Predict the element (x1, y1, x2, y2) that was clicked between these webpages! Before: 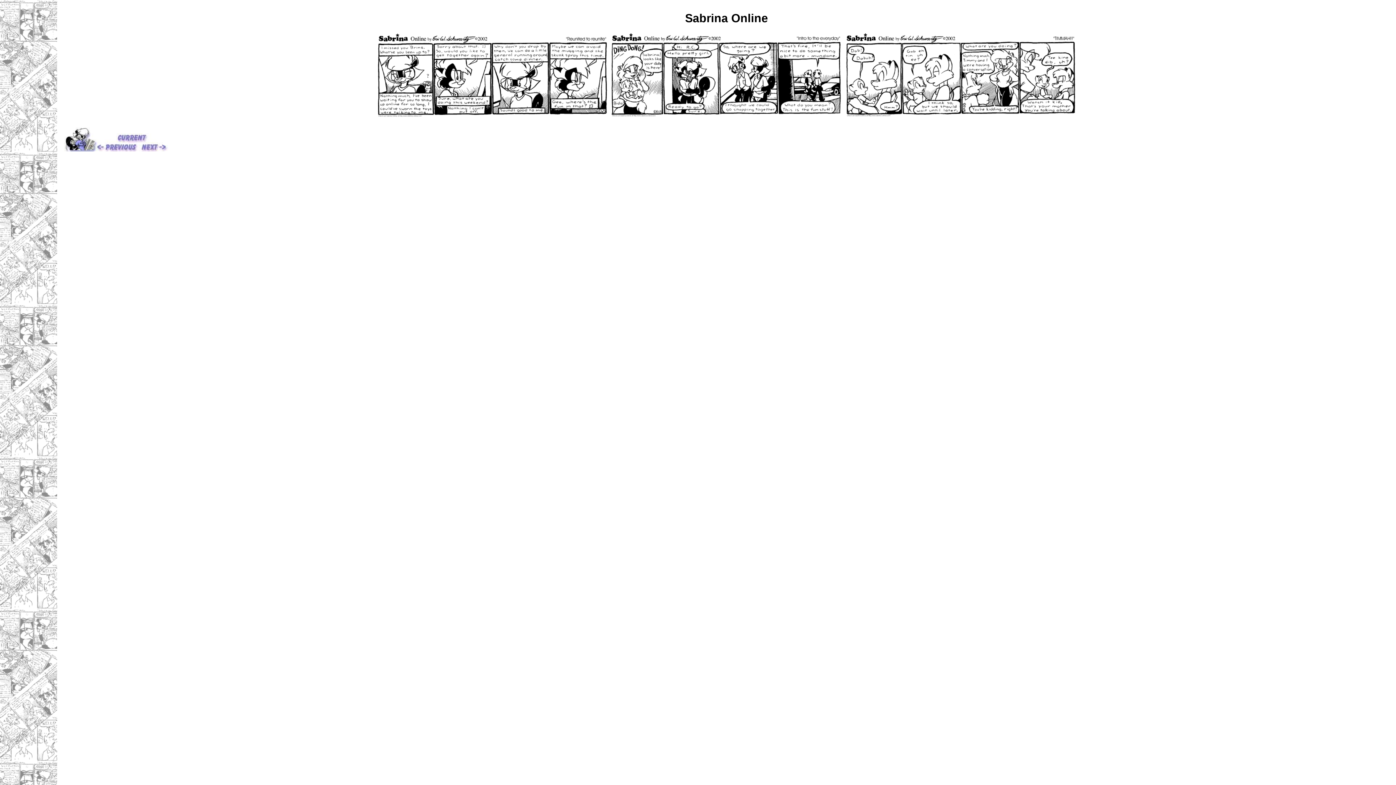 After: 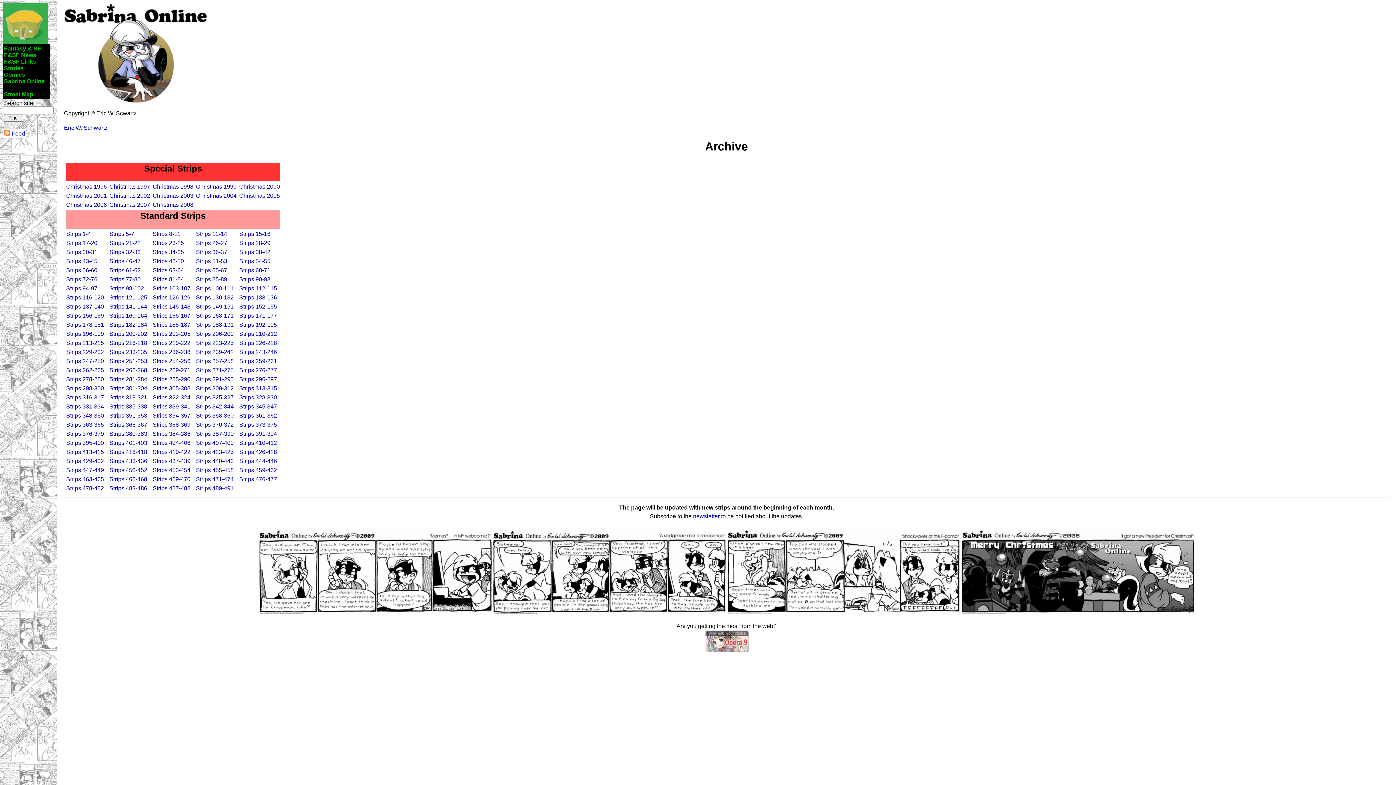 Action: bbox: (64, 146, 168, 152)